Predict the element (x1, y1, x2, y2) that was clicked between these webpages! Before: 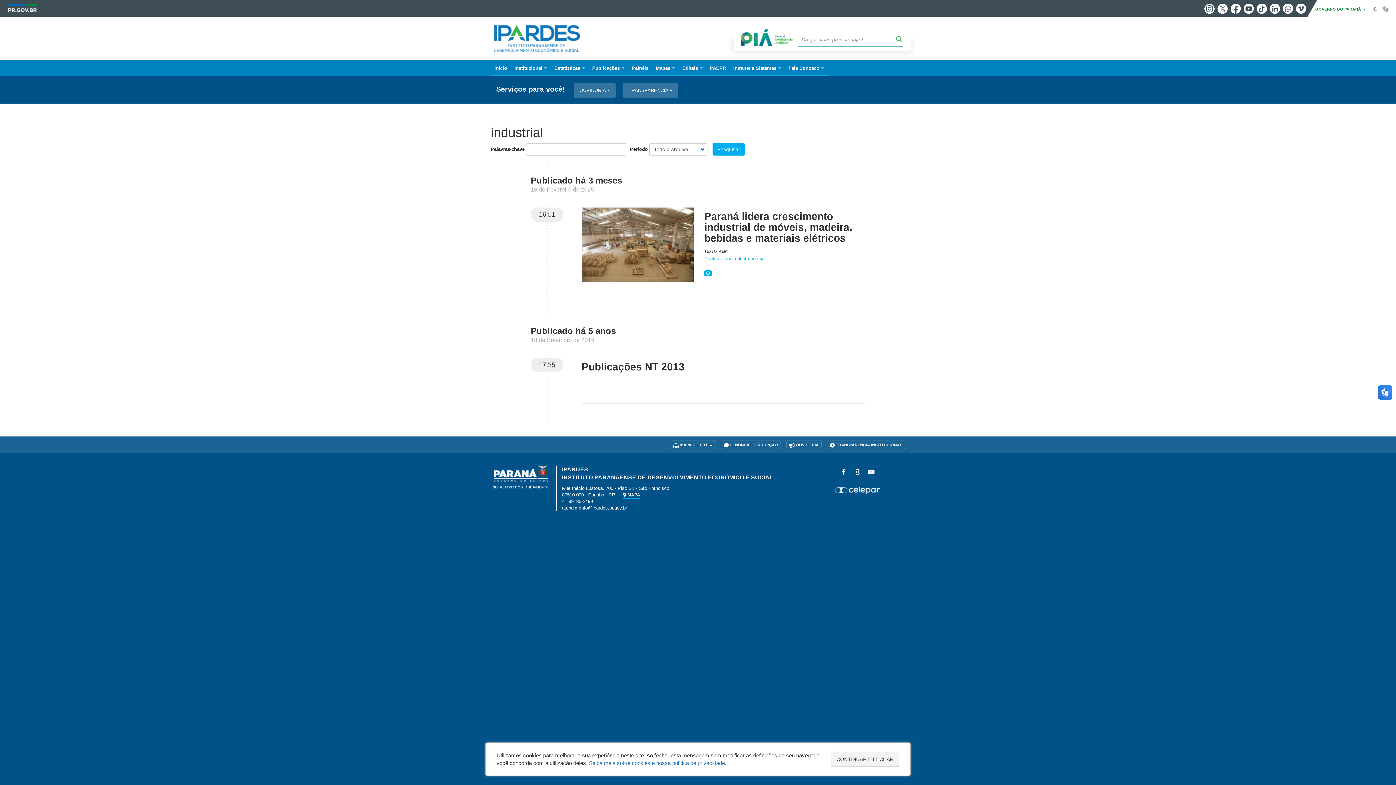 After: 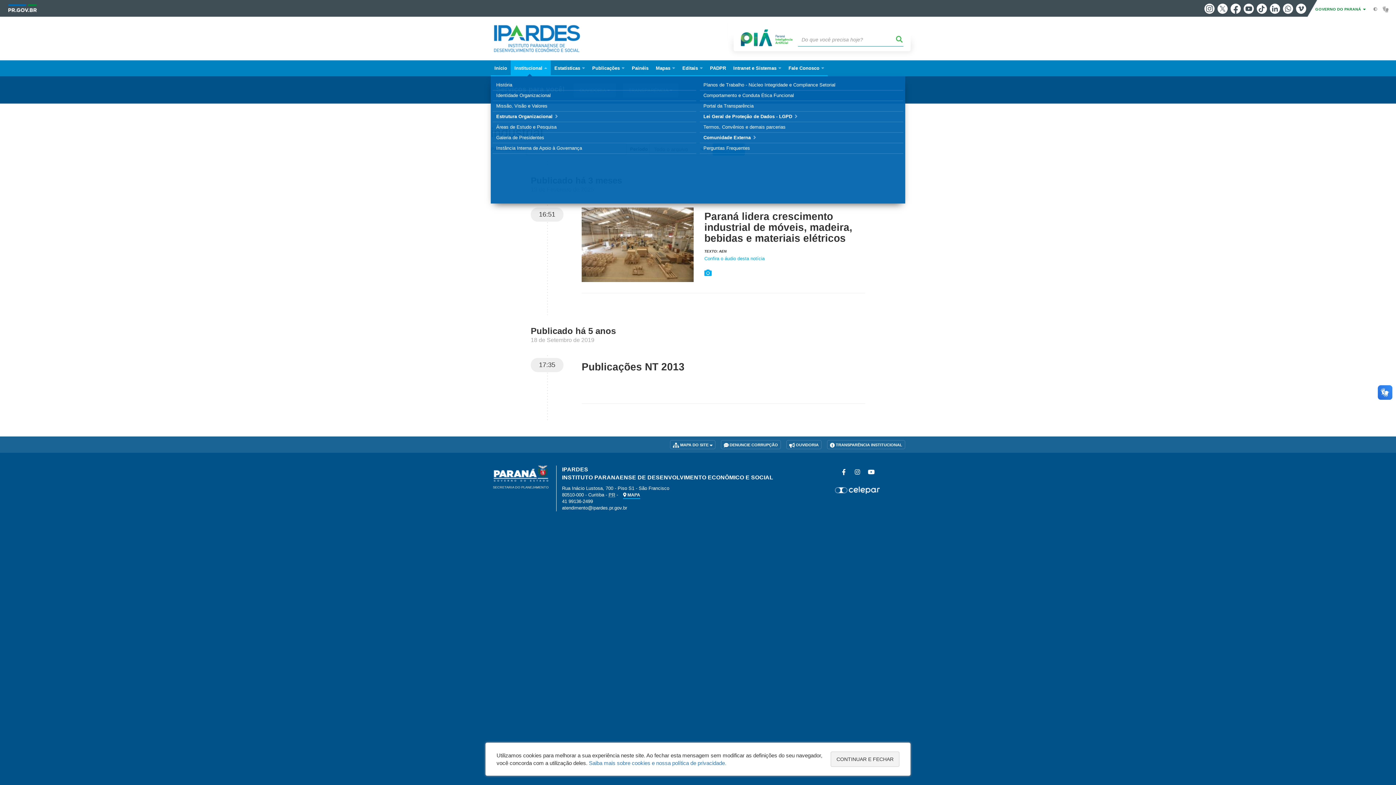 Action: label: Institucional bbox: (510, 60, 550, 76)